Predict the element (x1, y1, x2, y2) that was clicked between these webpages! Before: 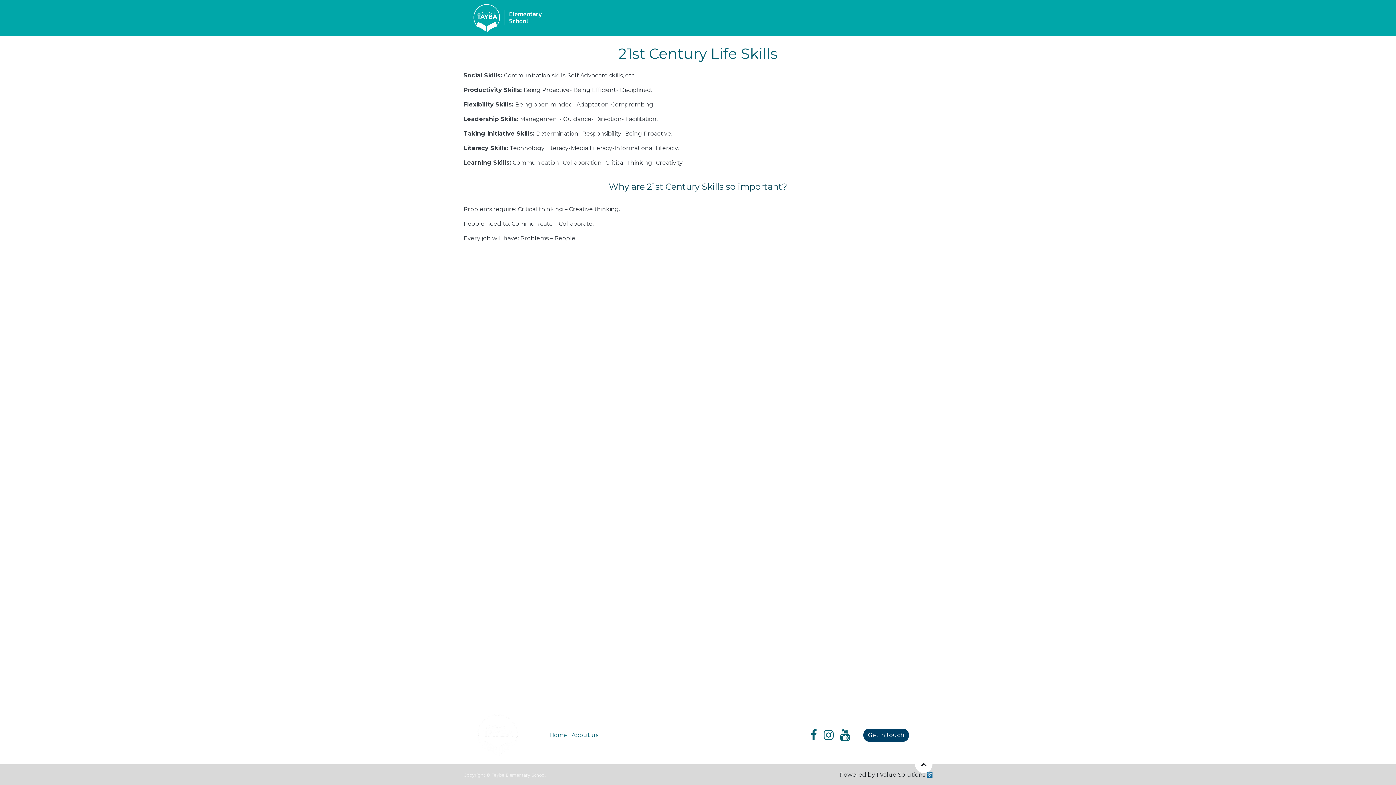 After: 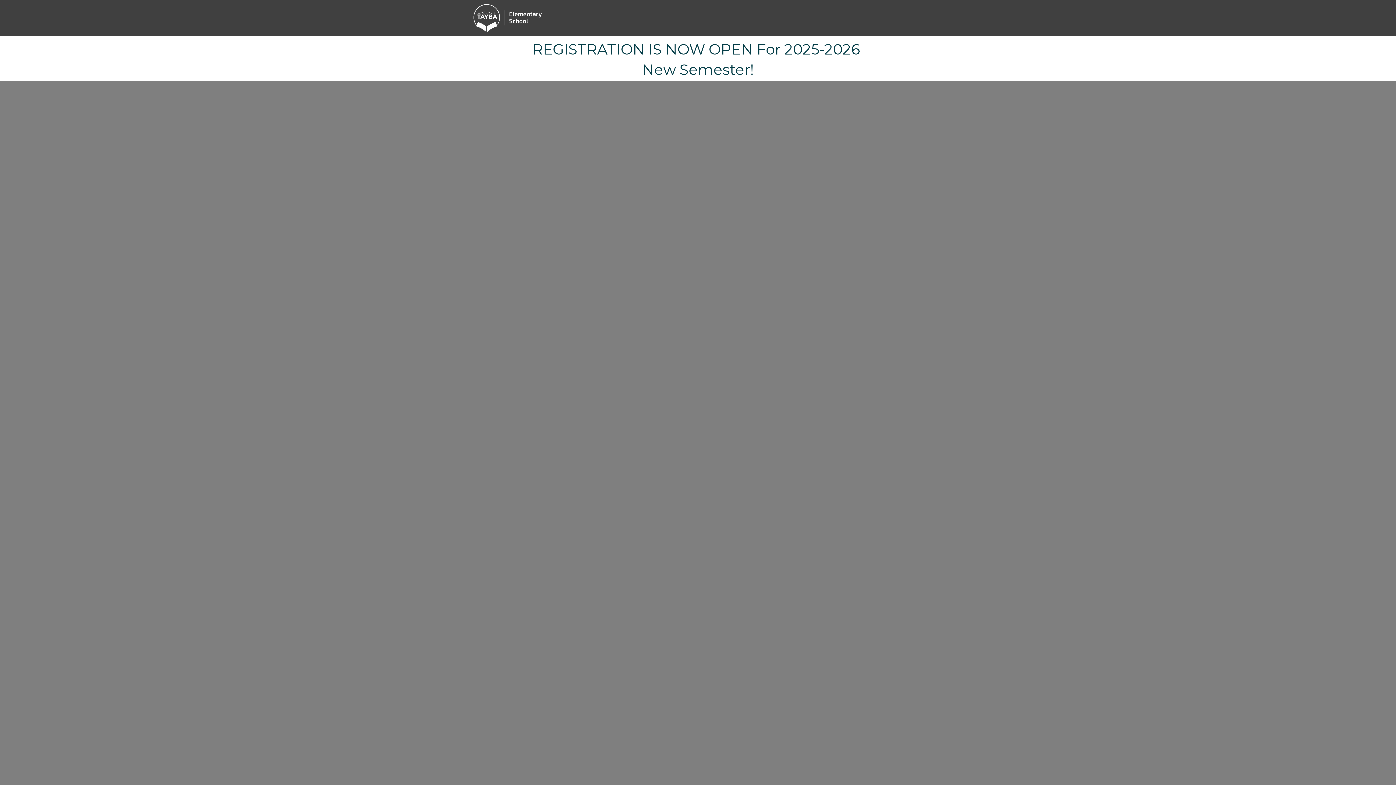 Action: label: Home bbox: (549, 732, 567, 738)